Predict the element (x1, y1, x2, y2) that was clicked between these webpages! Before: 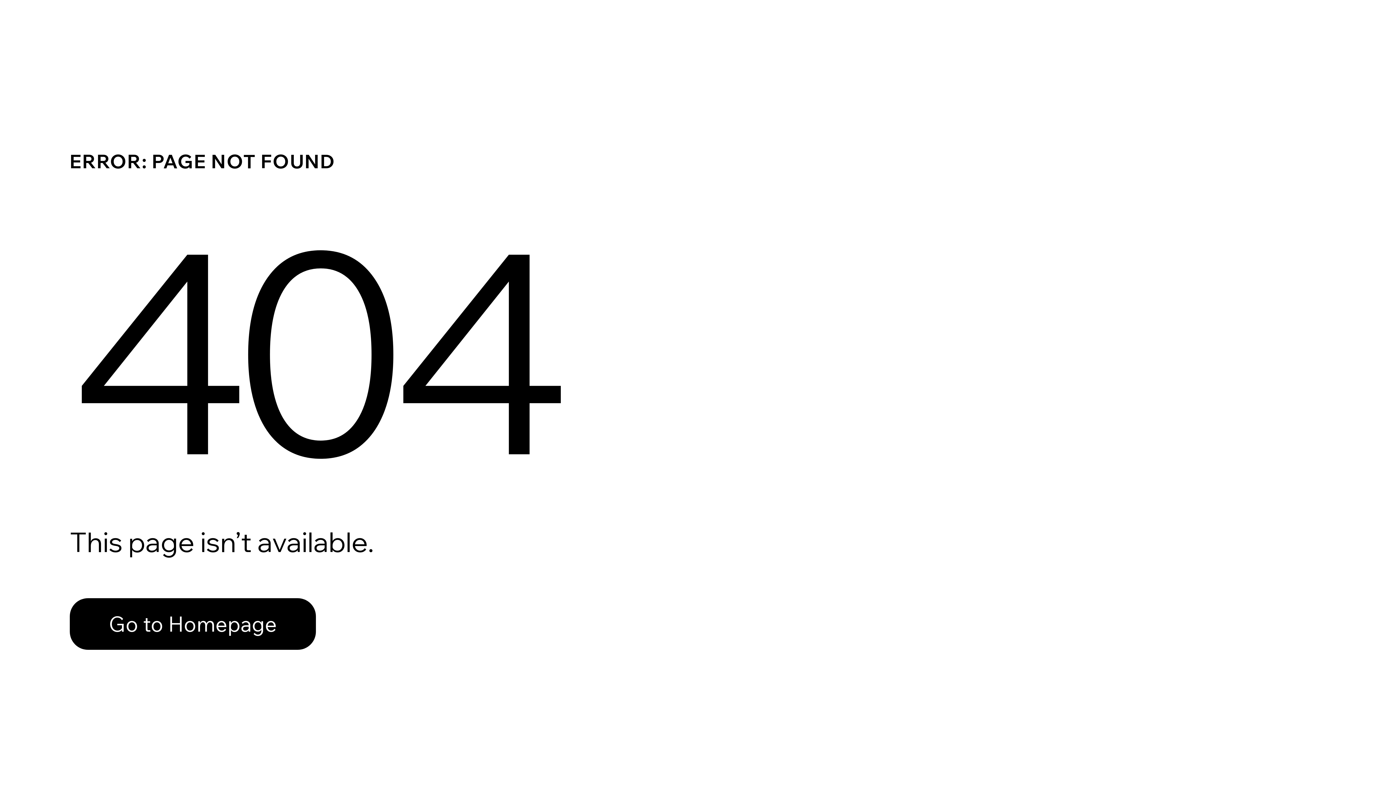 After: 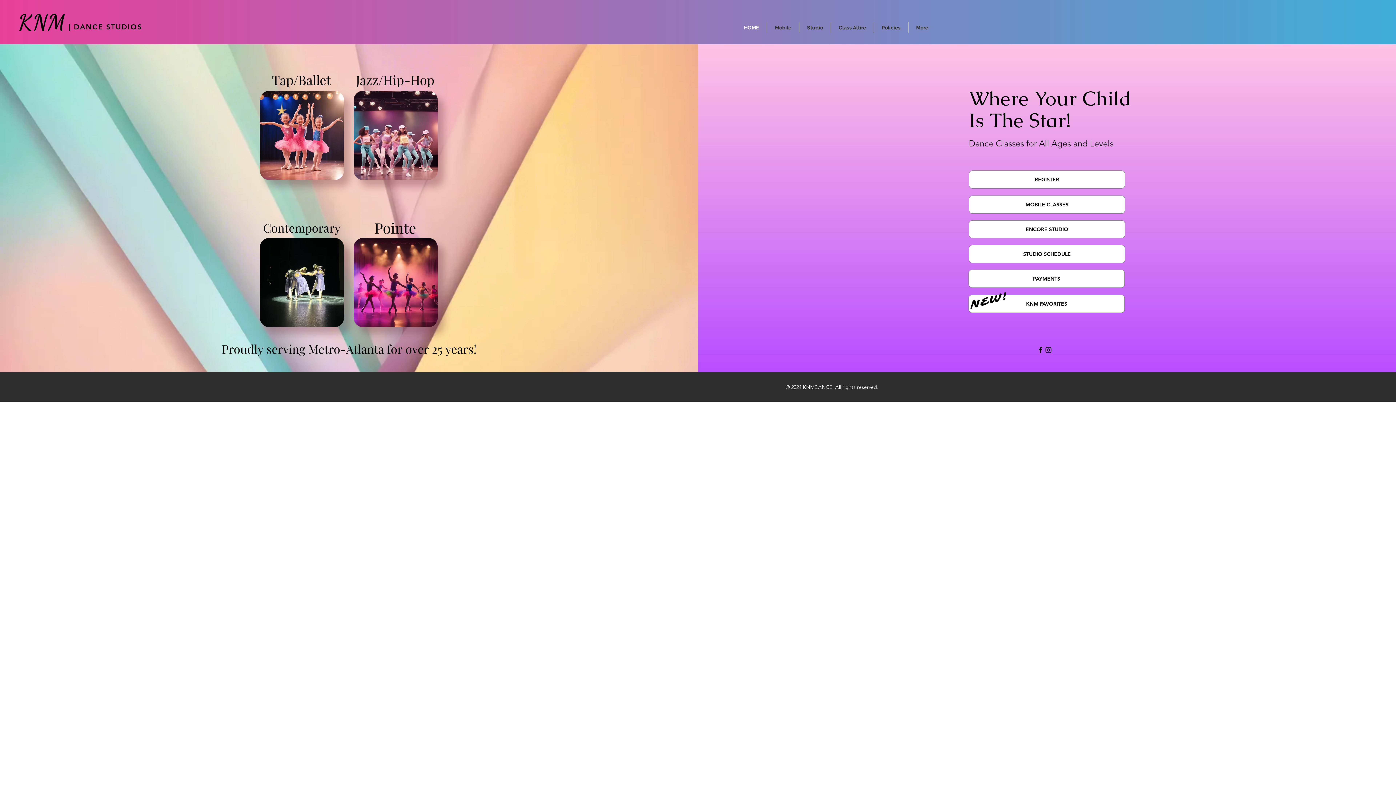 Action: bbox: (69, 582, 768, 659) label: Go to Homepage